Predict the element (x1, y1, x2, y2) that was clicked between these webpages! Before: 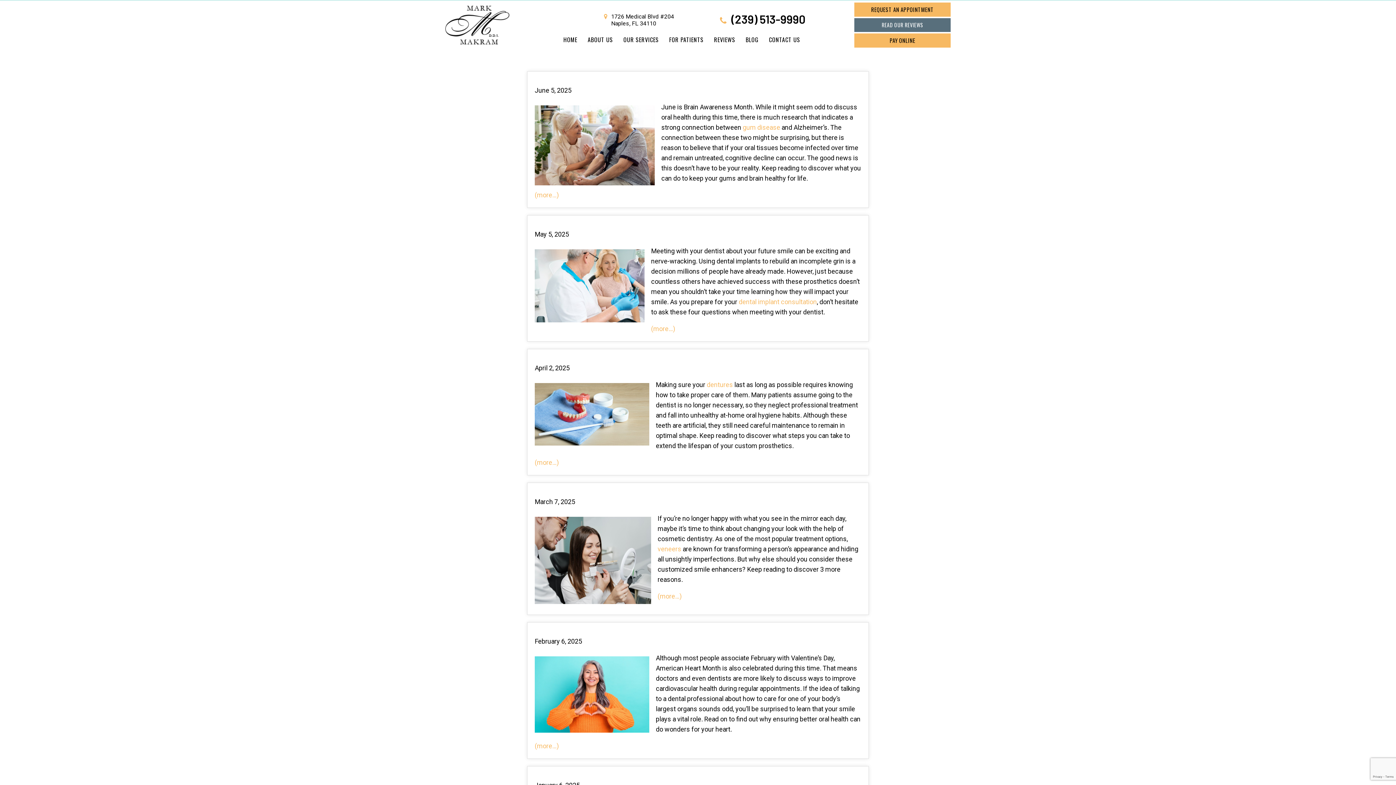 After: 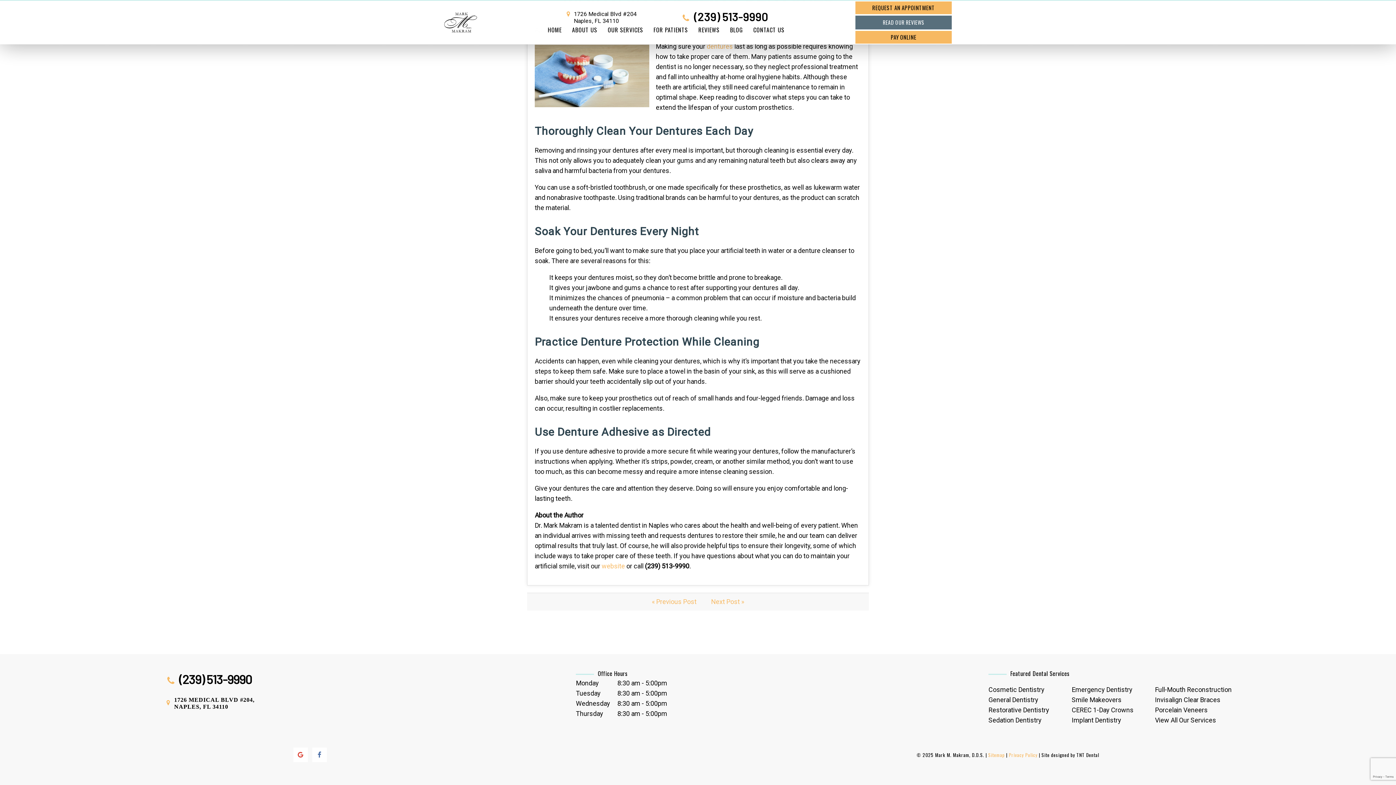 Action: bbox: (534, 458, 558, 466) label: (more…)